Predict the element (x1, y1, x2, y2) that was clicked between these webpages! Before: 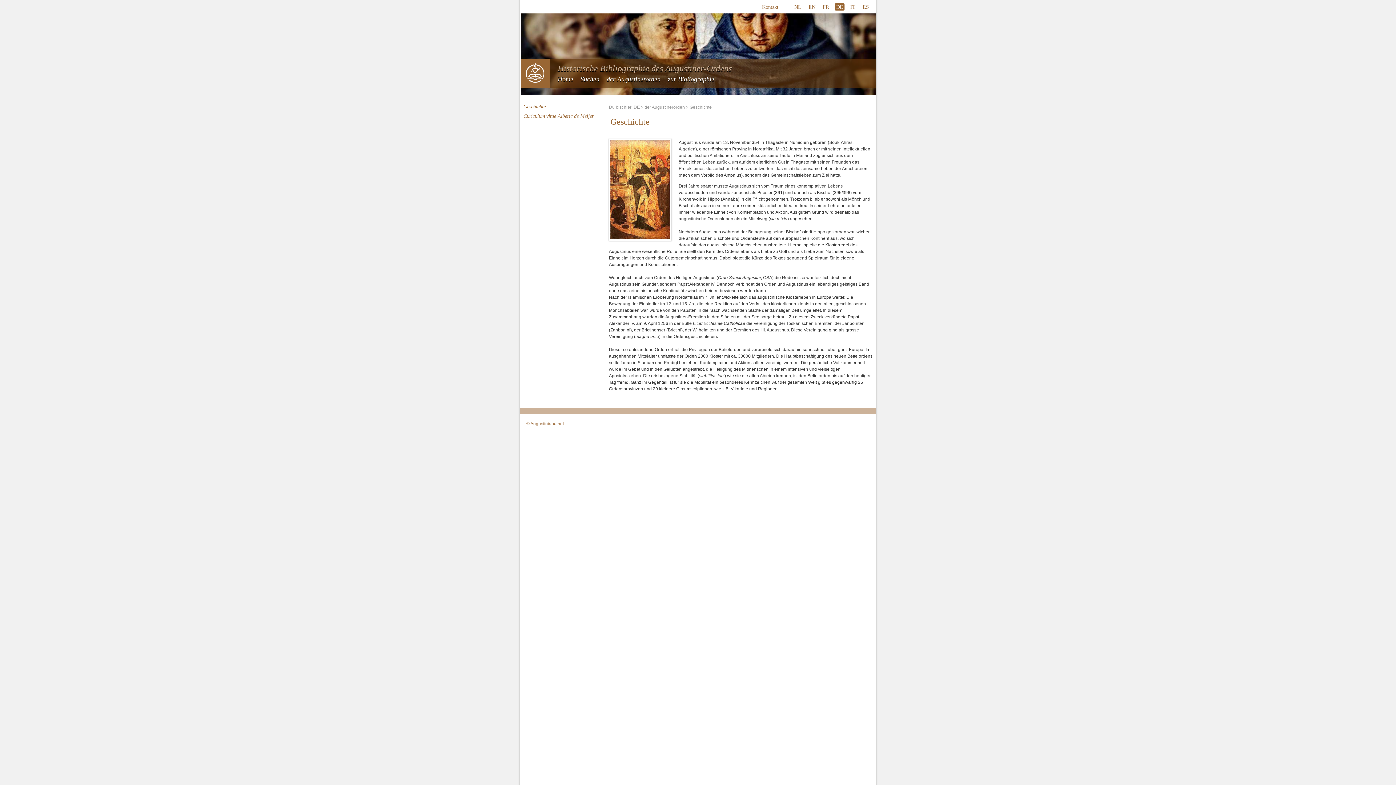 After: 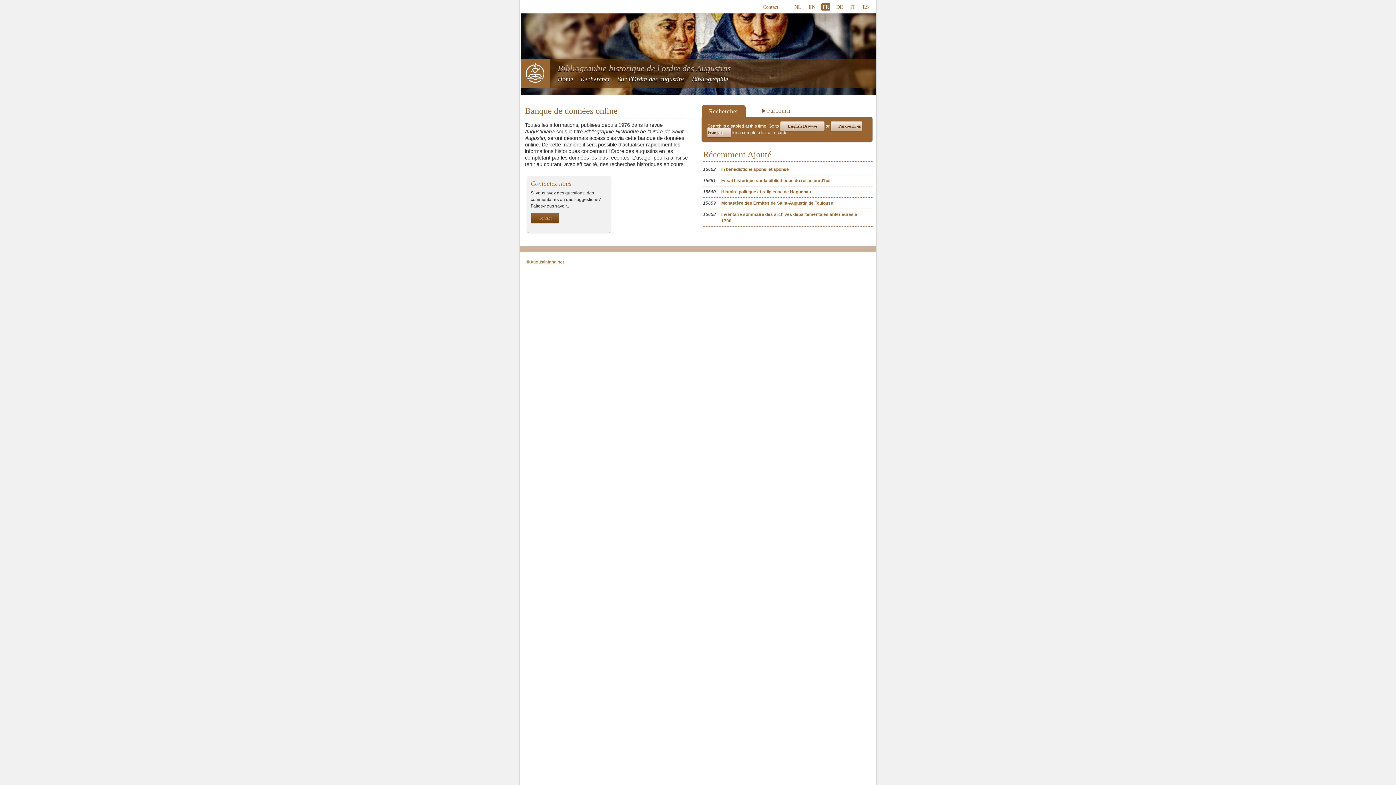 Action: bbox: (821, 3, 830, 10) label: FR